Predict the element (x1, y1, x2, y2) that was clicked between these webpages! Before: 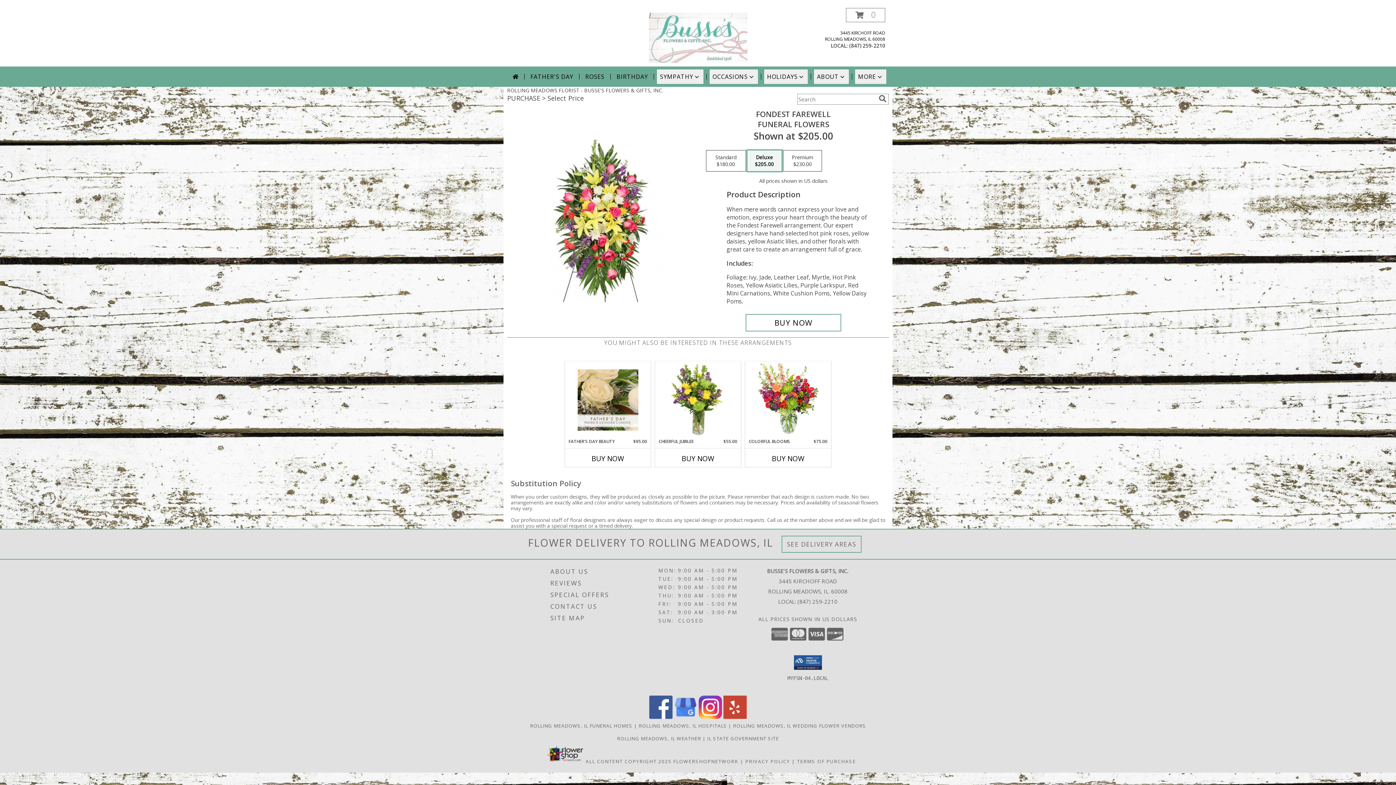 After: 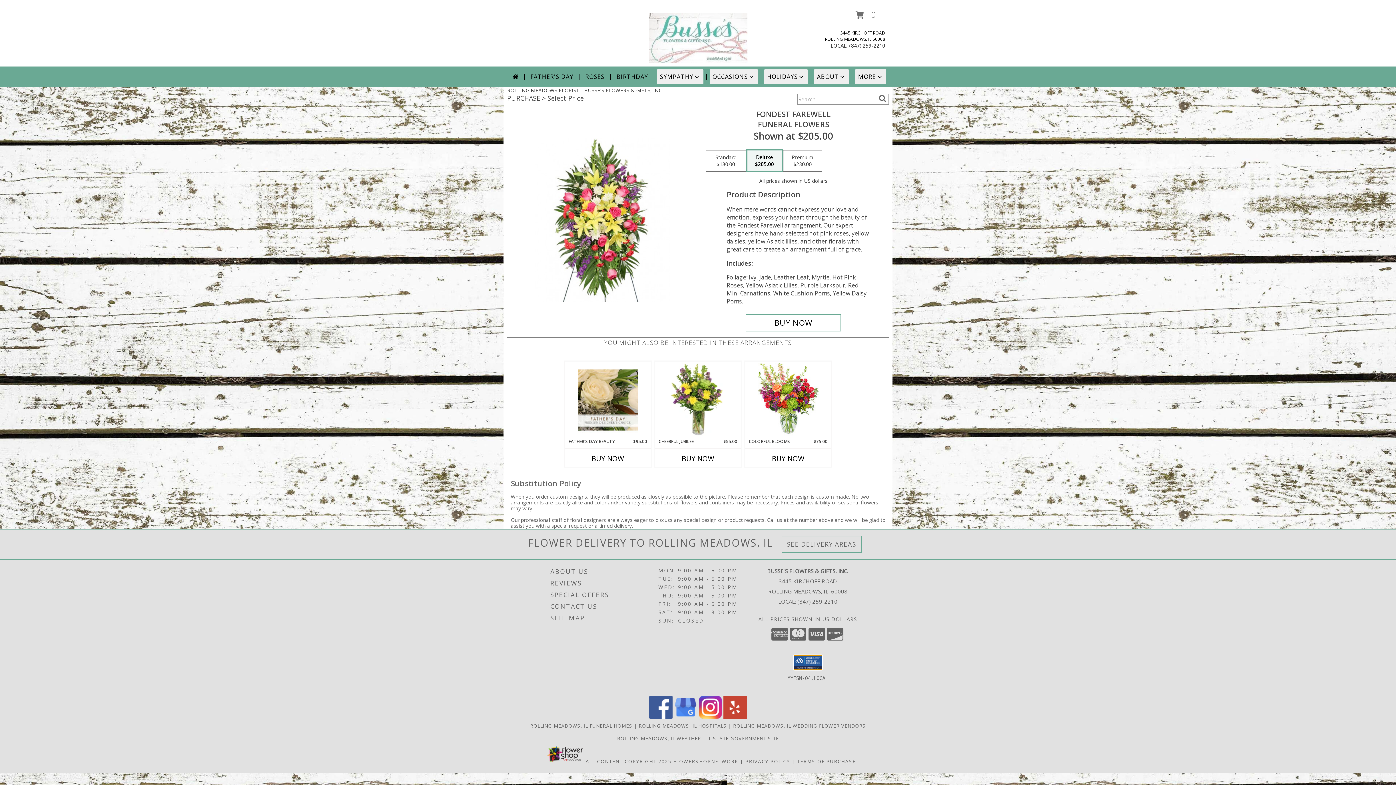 Action: bbox: (794, 655, 822, 670)